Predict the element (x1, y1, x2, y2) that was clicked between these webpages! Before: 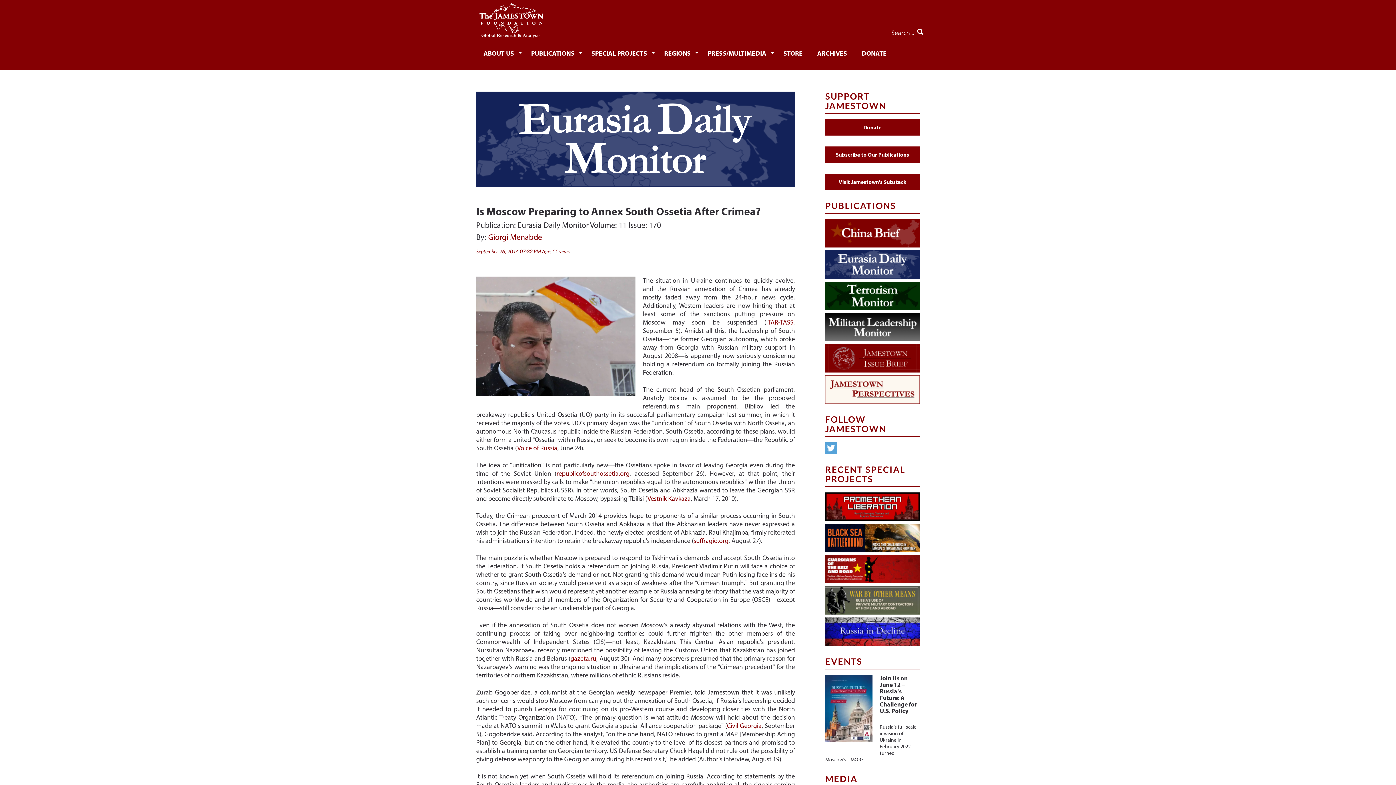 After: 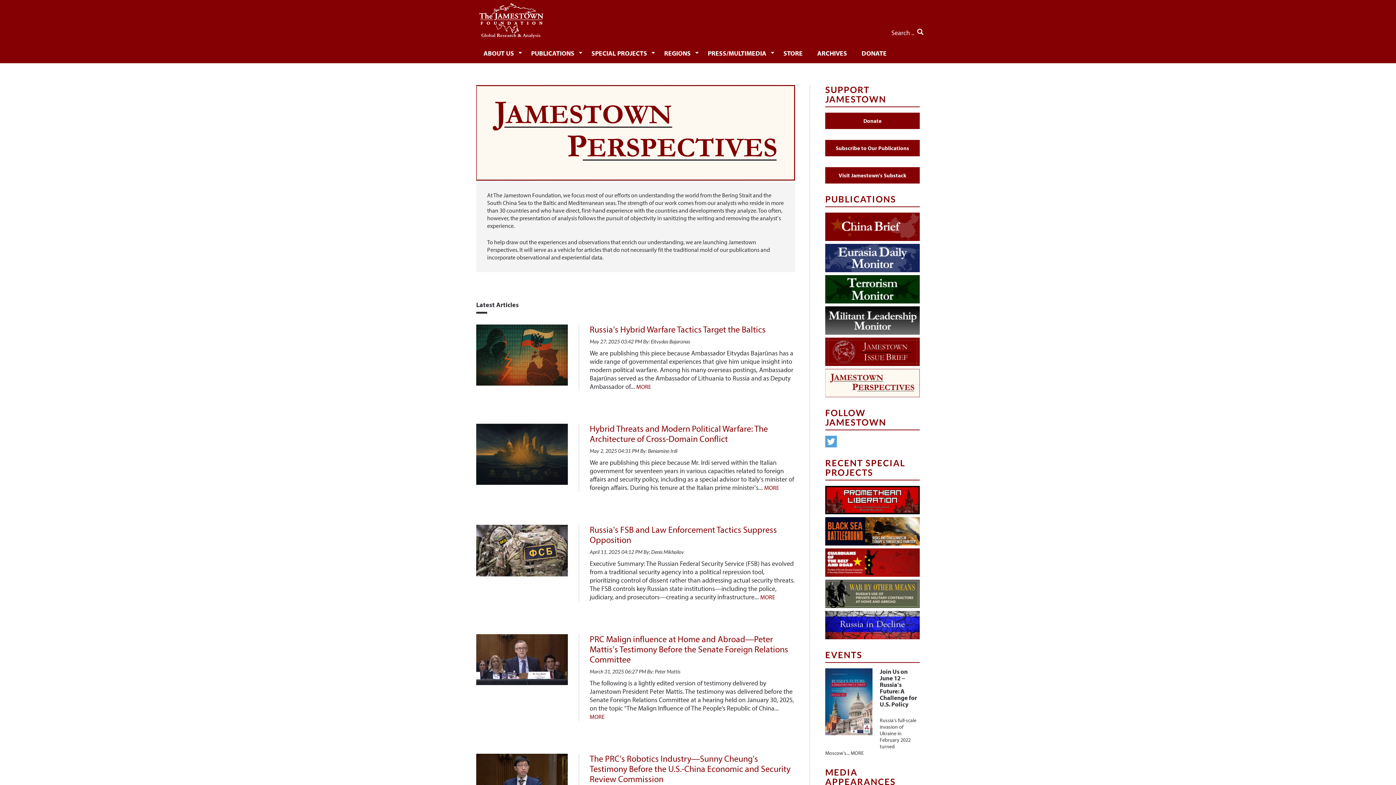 Action: bbox: (825, 375, 920, 403)